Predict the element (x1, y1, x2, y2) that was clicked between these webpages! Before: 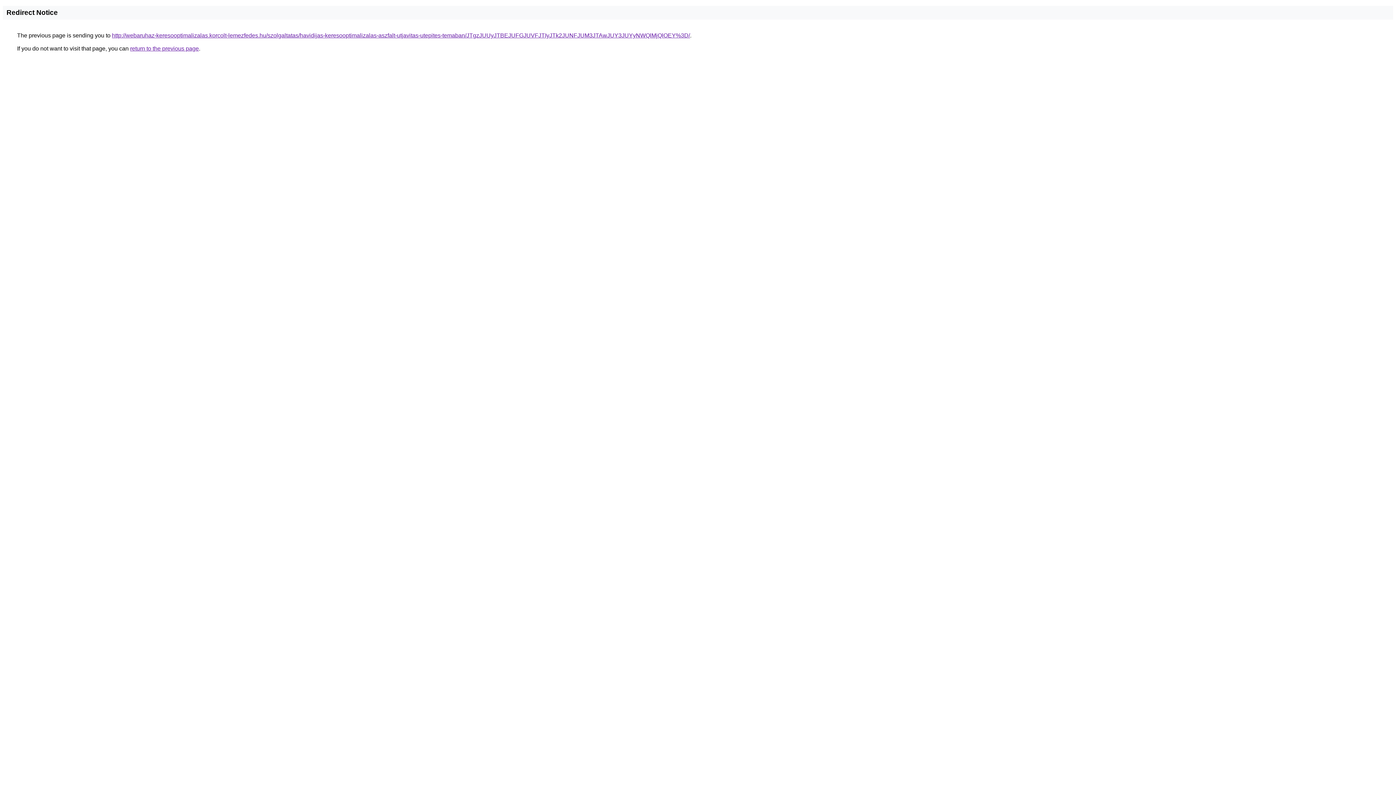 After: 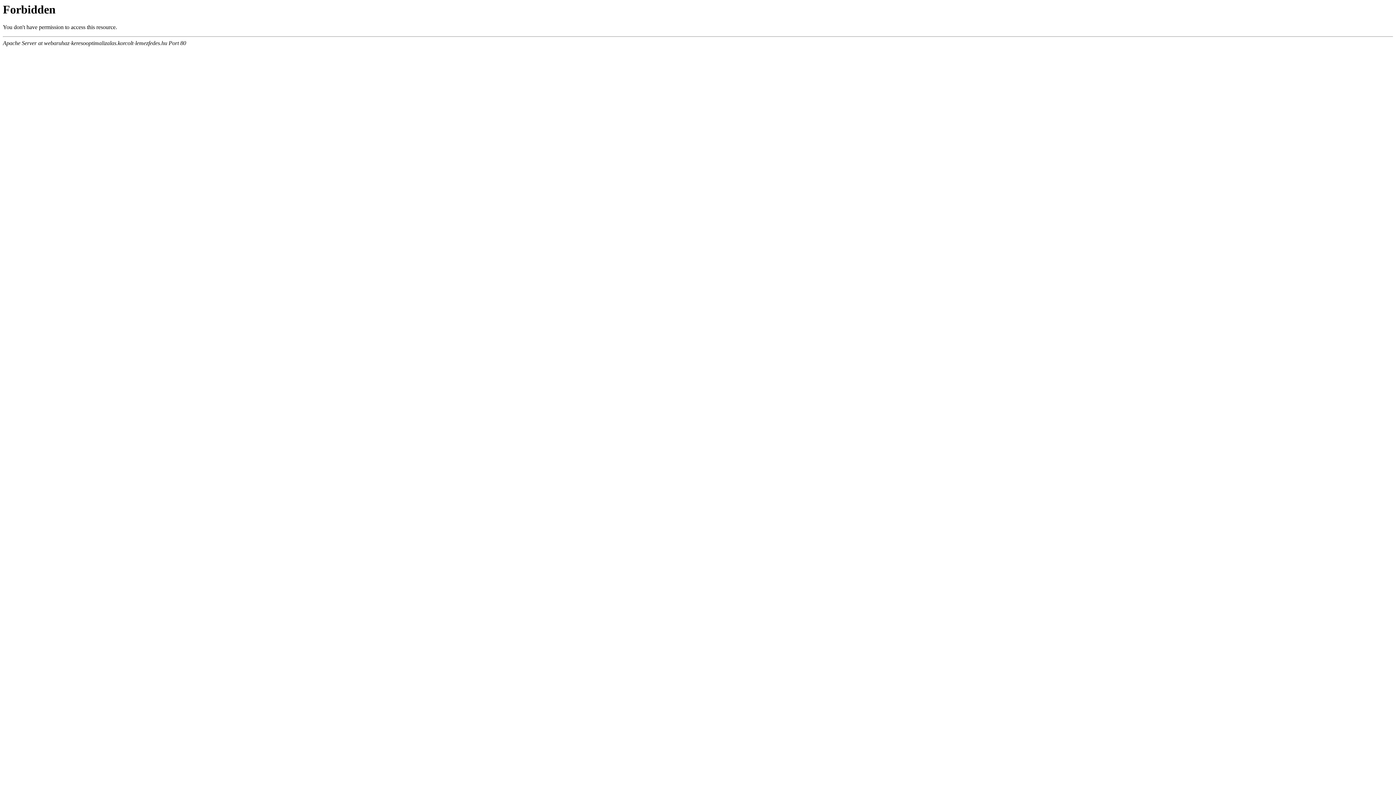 Action: bbox: (112, 32, 690, 38) label: http://webaruhaz-keresooptimalizalas.korcolt-lemezfedes.hu/szolgaltatas/havidijas-keresooptimalizalas-aszfalt-utjavitas-utepites-temaban/JTgzJUUyJTBEJUFGJUVFJTIyJTk2JUNFJUM3JTAwJUY3JUYyNWQlMjQlOEY%3D/